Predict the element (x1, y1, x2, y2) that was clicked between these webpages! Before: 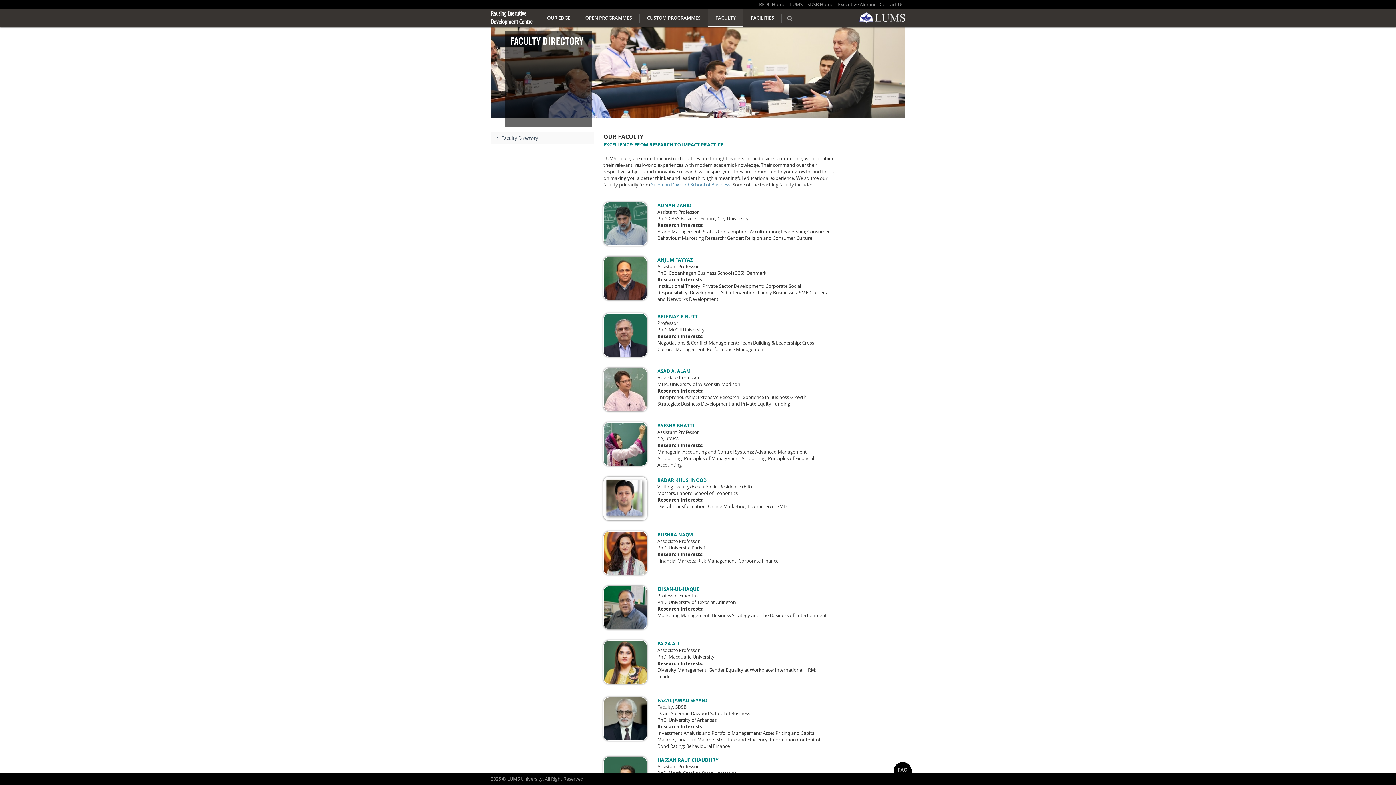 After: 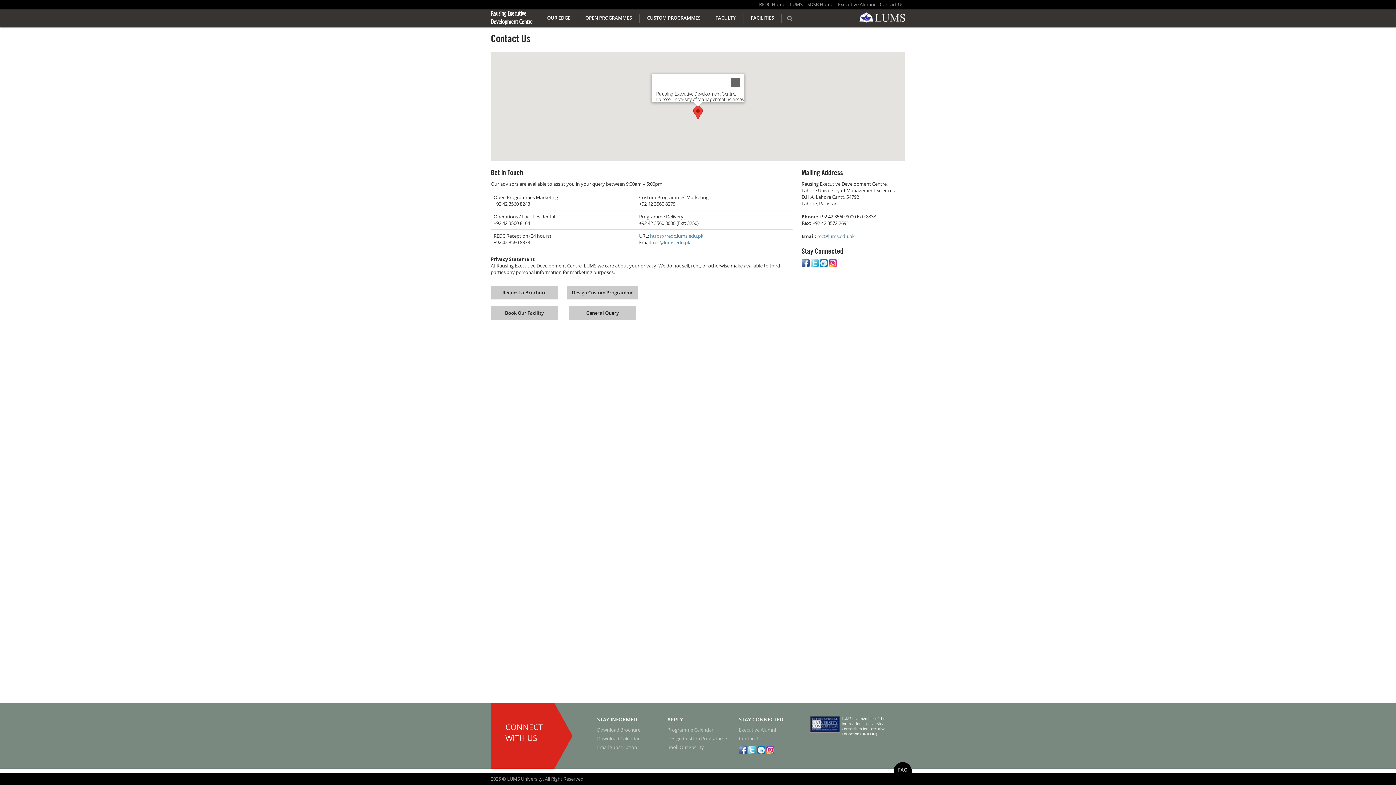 Action: bbox: (880, 1, 903, 7) label: Contact Us